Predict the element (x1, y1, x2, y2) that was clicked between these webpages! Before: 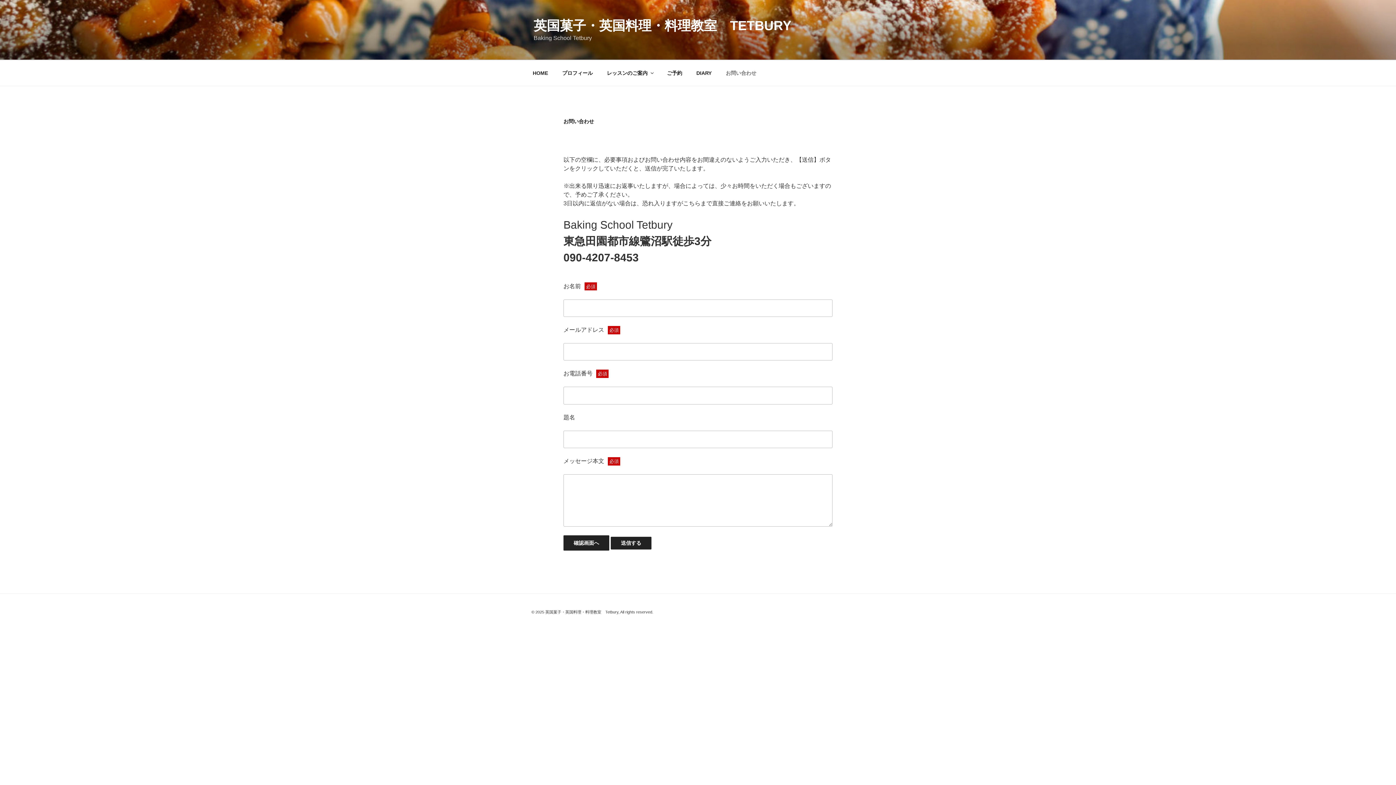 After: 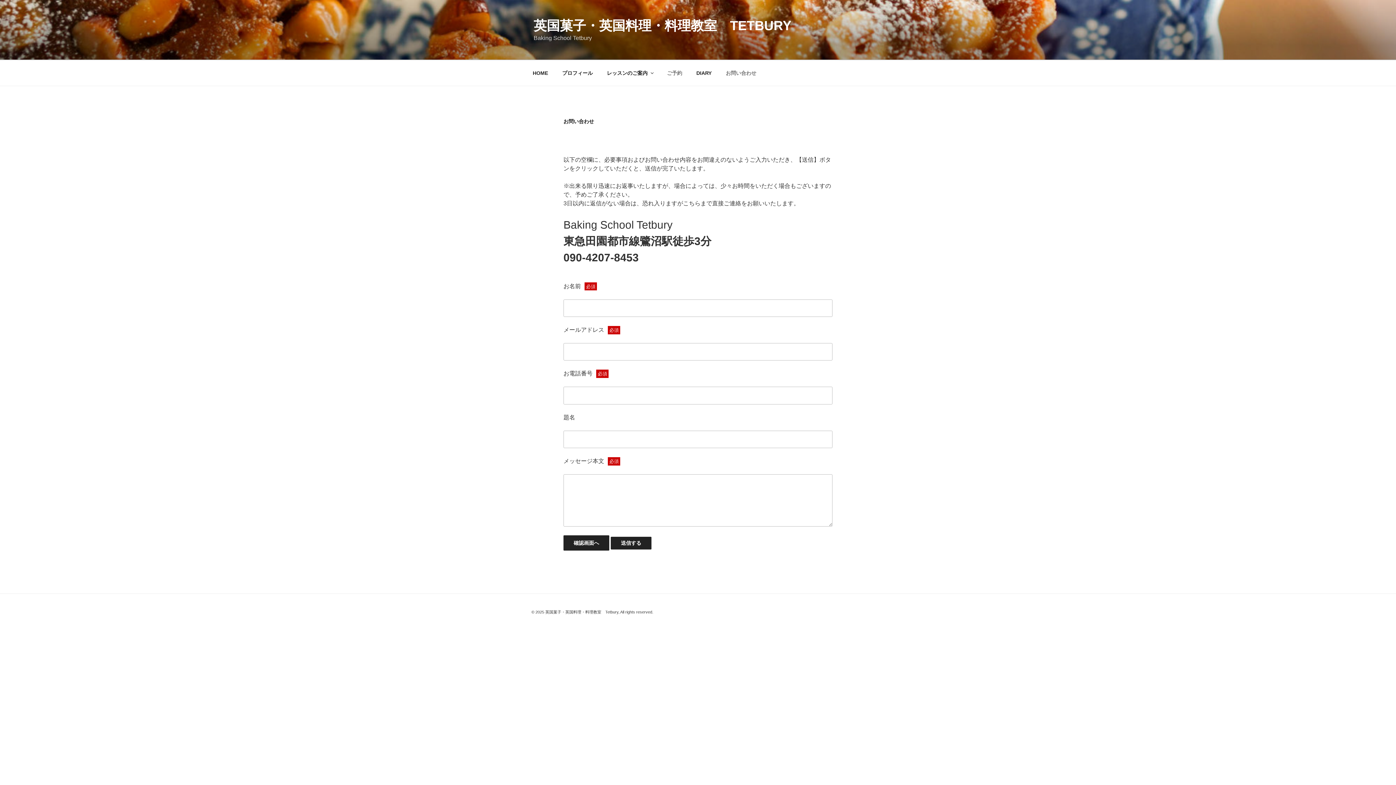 Action: bbox: (660, 64, 688, 82) label: ご予約